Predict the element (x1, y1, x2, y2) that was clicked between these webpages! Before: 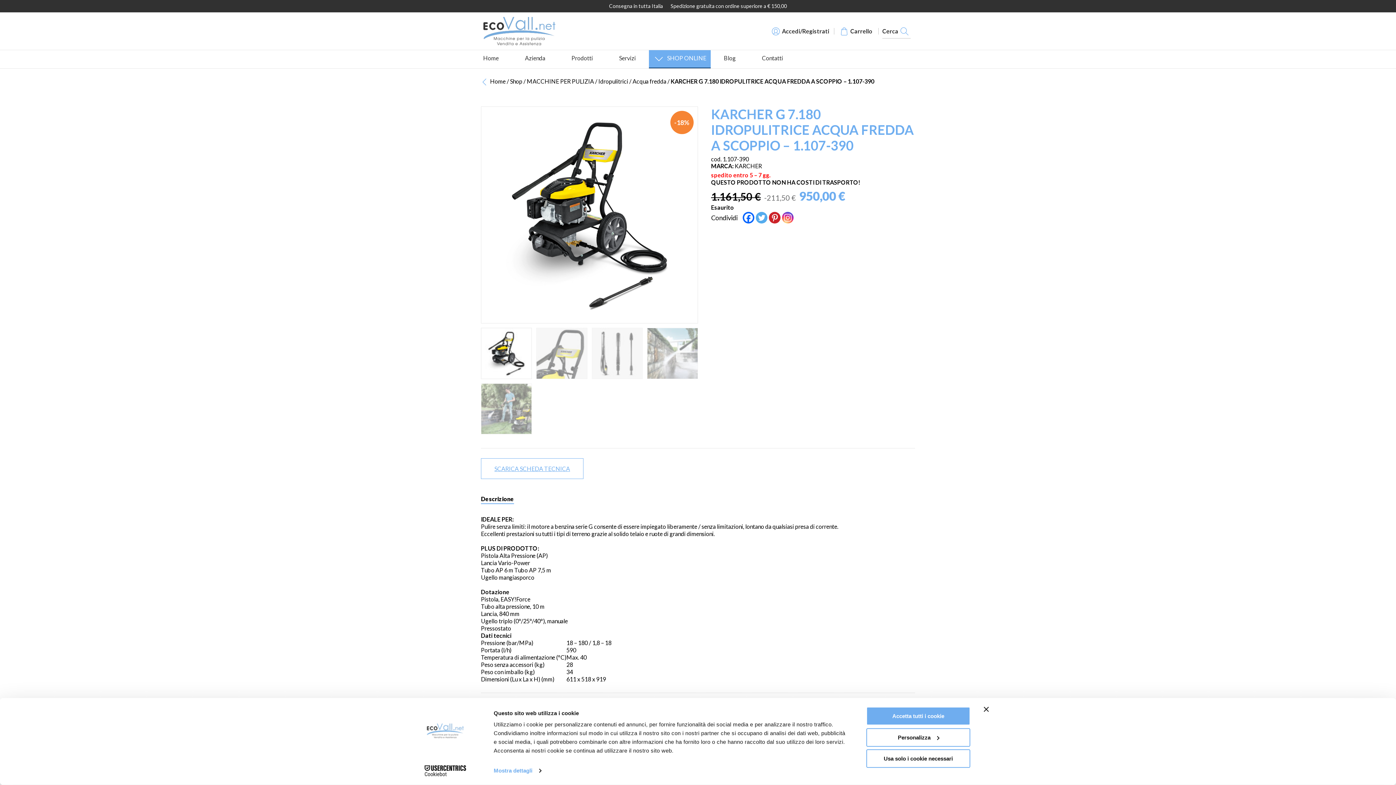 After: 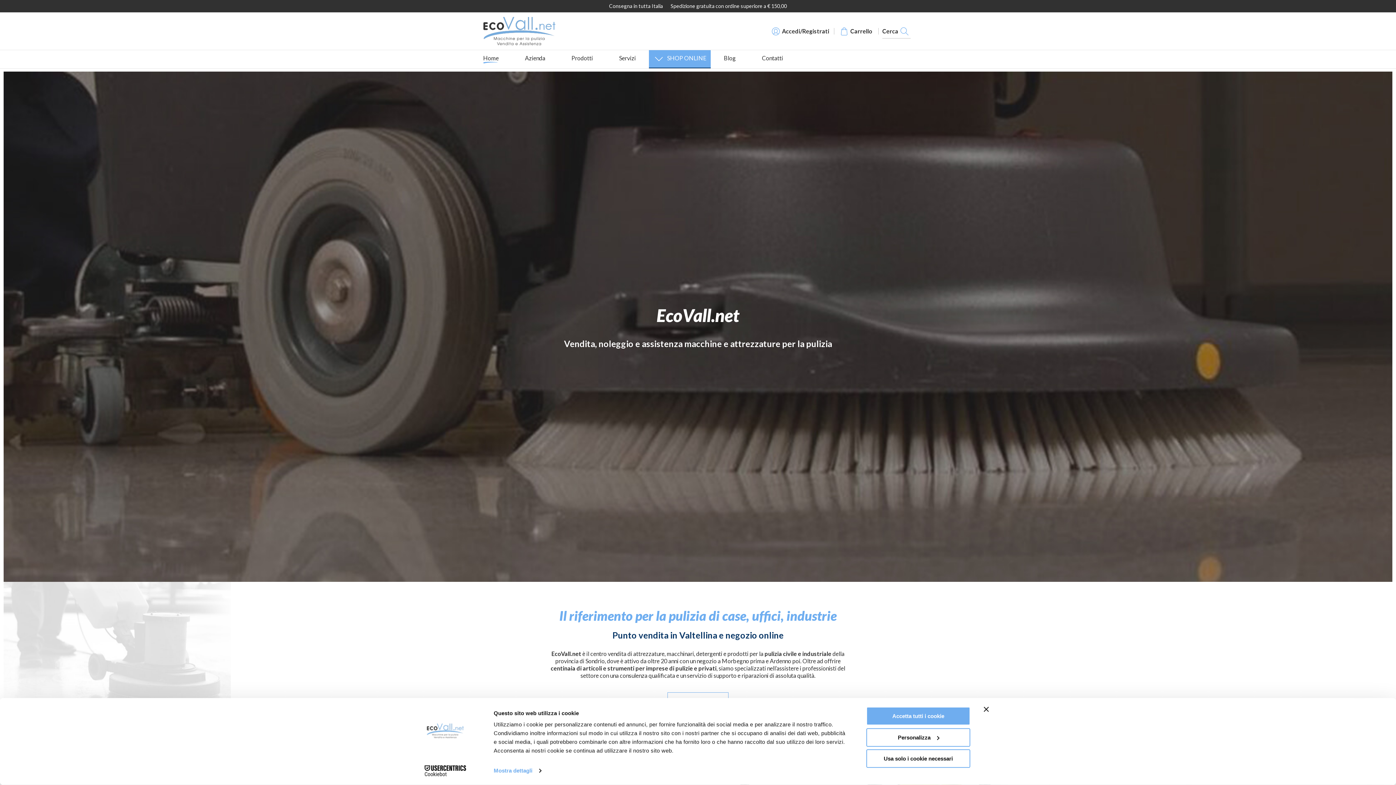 Action: bbox: (490, 77, 505, 84) label: Home